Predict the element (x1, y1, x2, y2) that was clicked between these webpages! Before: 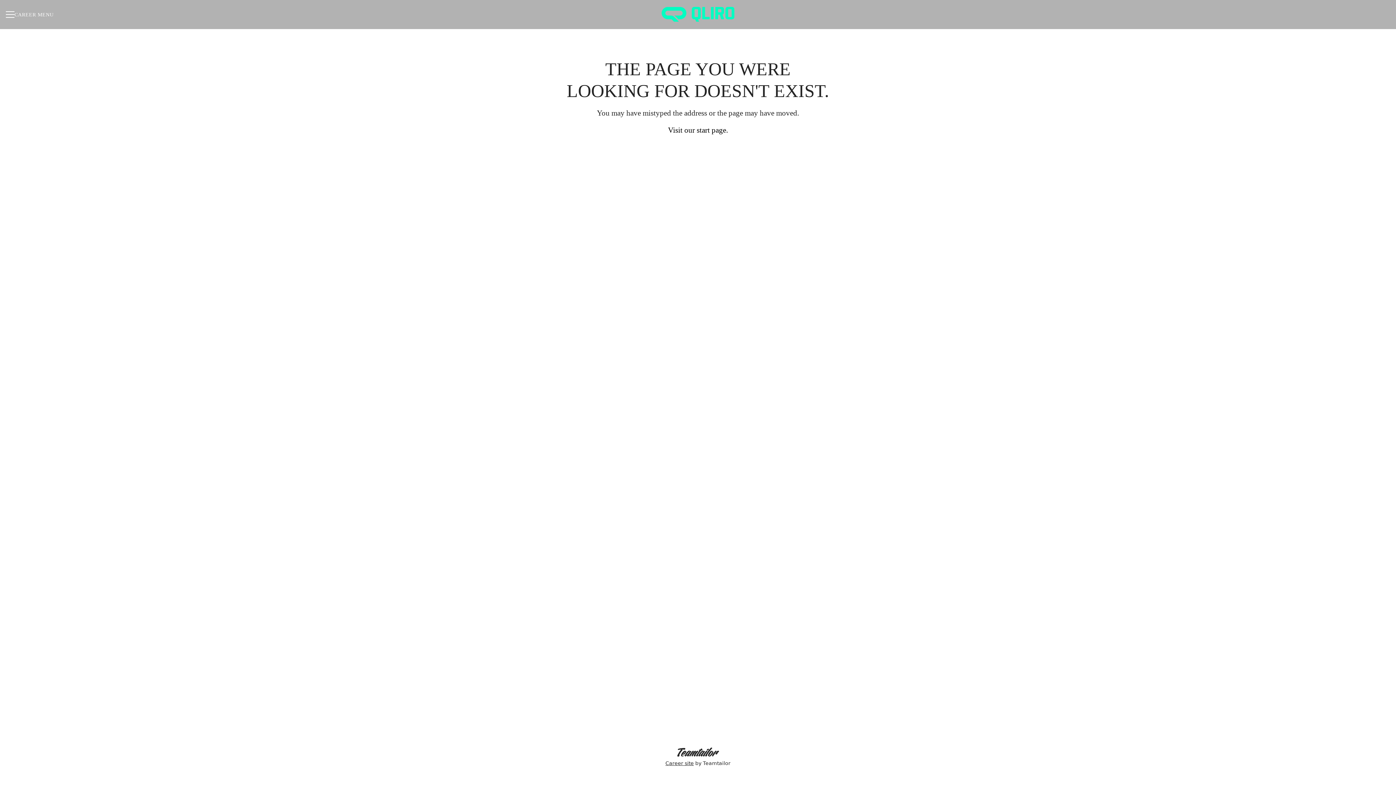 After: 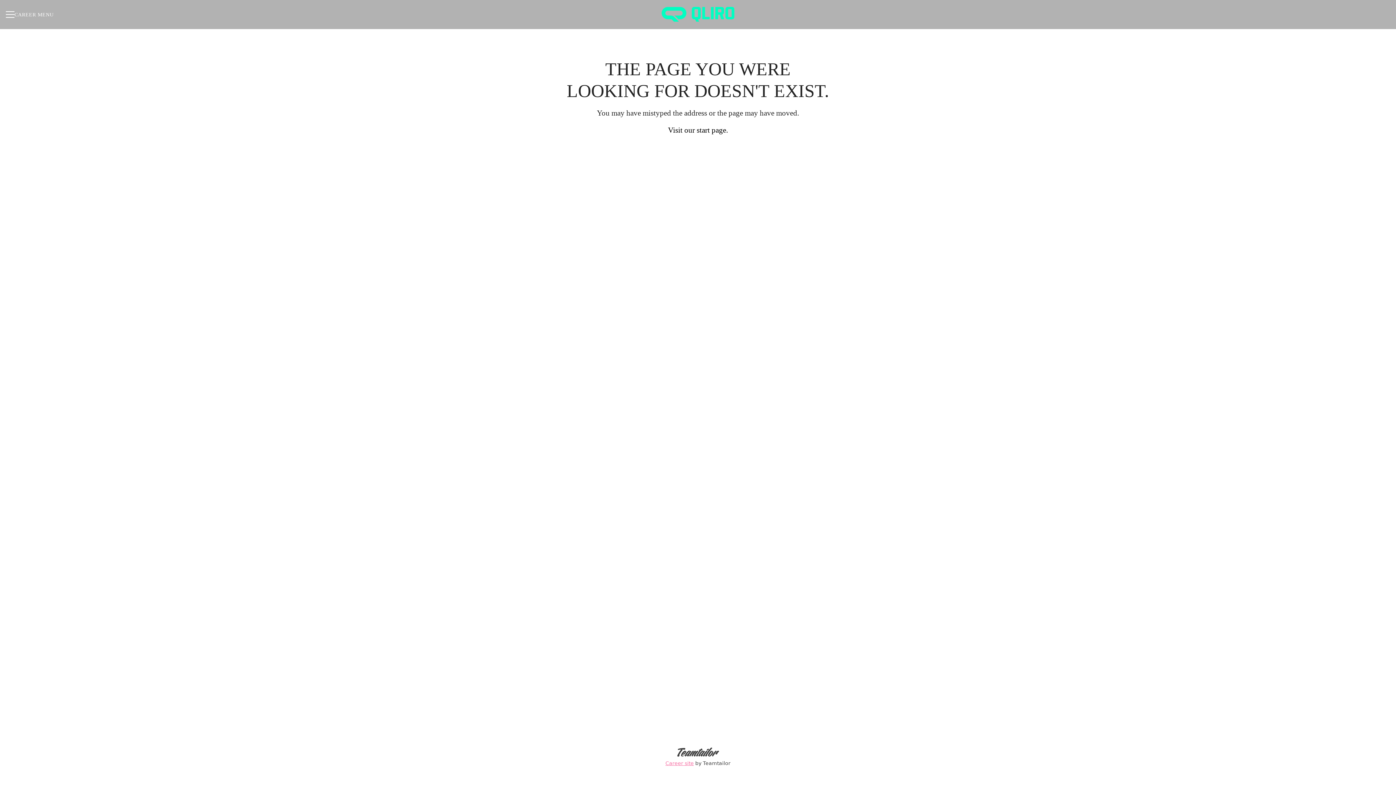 Action: label: Career site by Teamtailor bbox: (664, 746, 732, 769)